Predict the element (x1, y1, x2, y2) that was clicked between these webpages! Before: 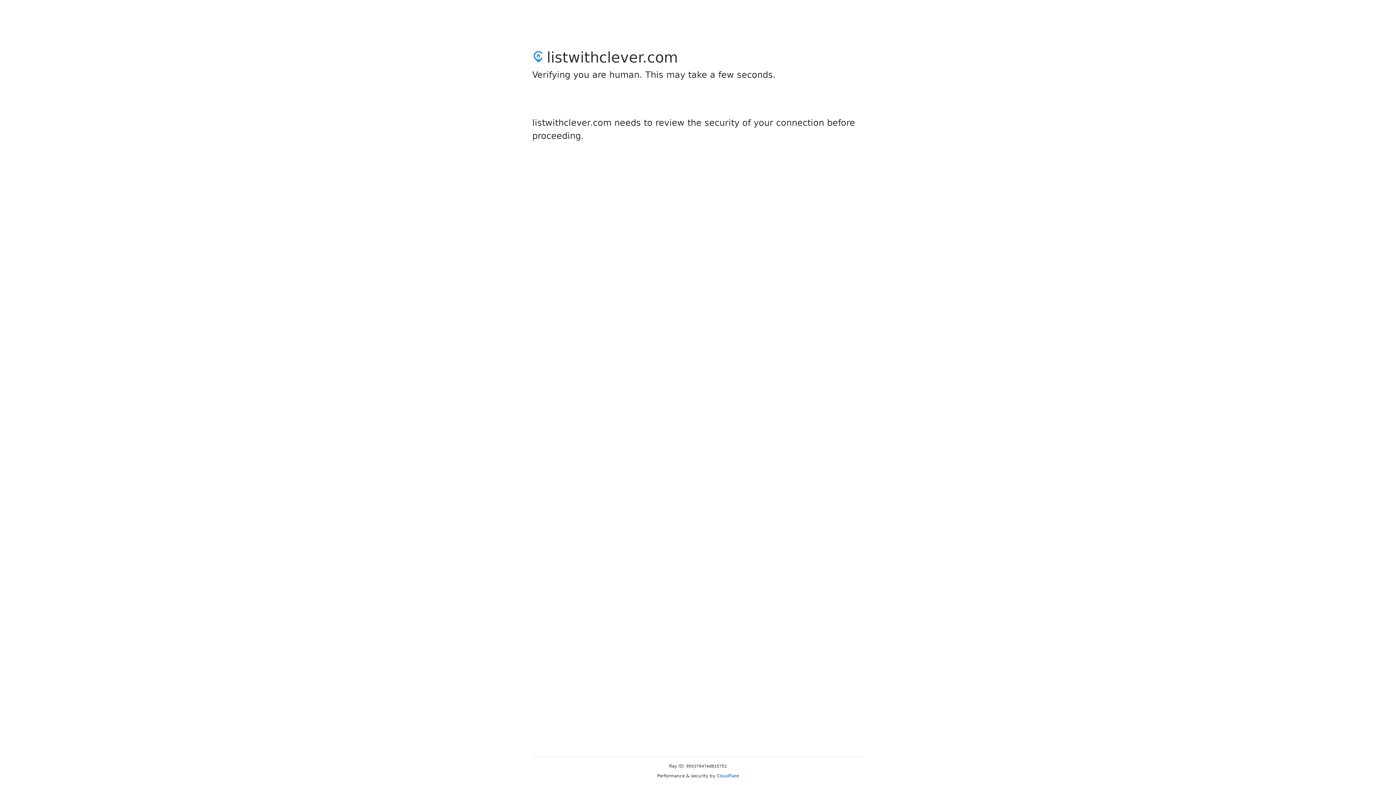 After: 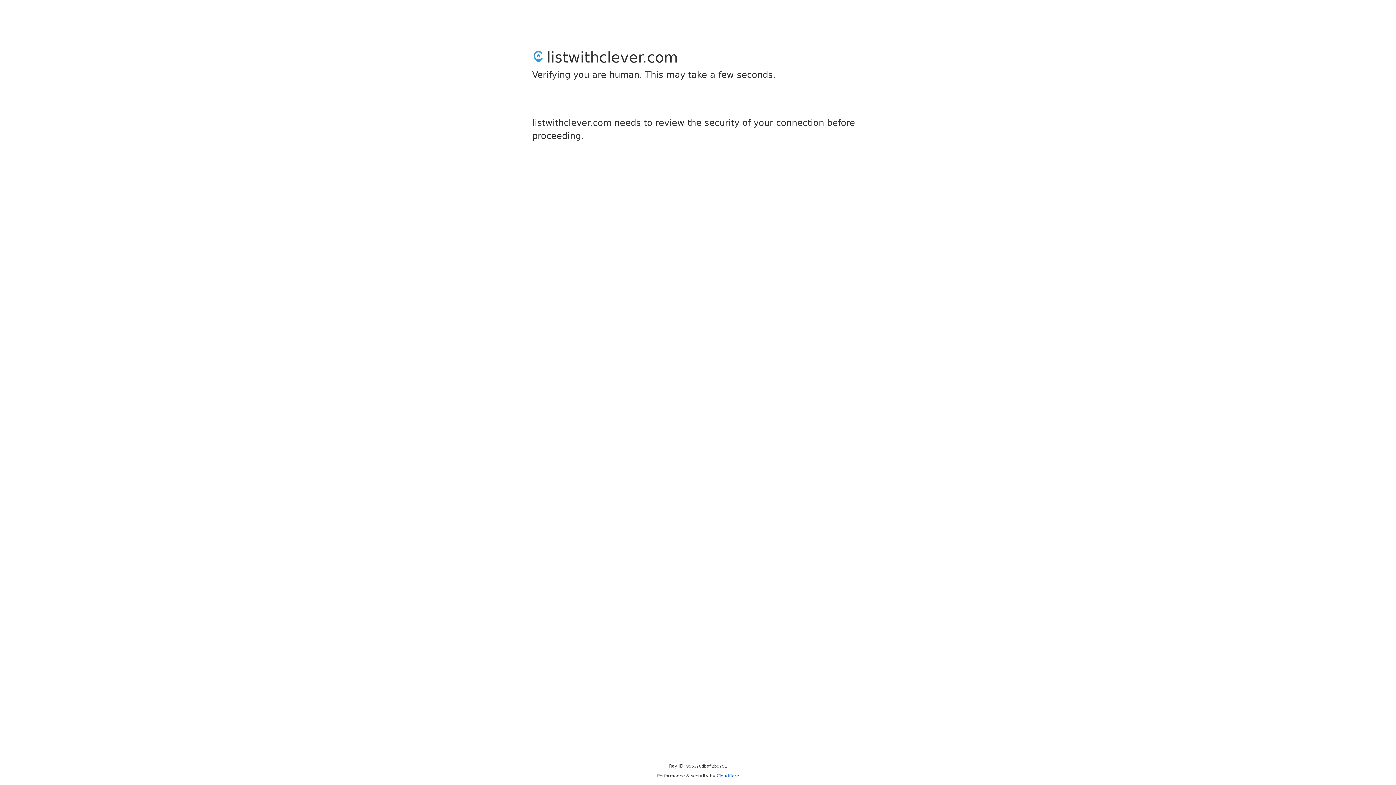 Action: label: Cloudflare bbox: (716, 773, 739, 778)